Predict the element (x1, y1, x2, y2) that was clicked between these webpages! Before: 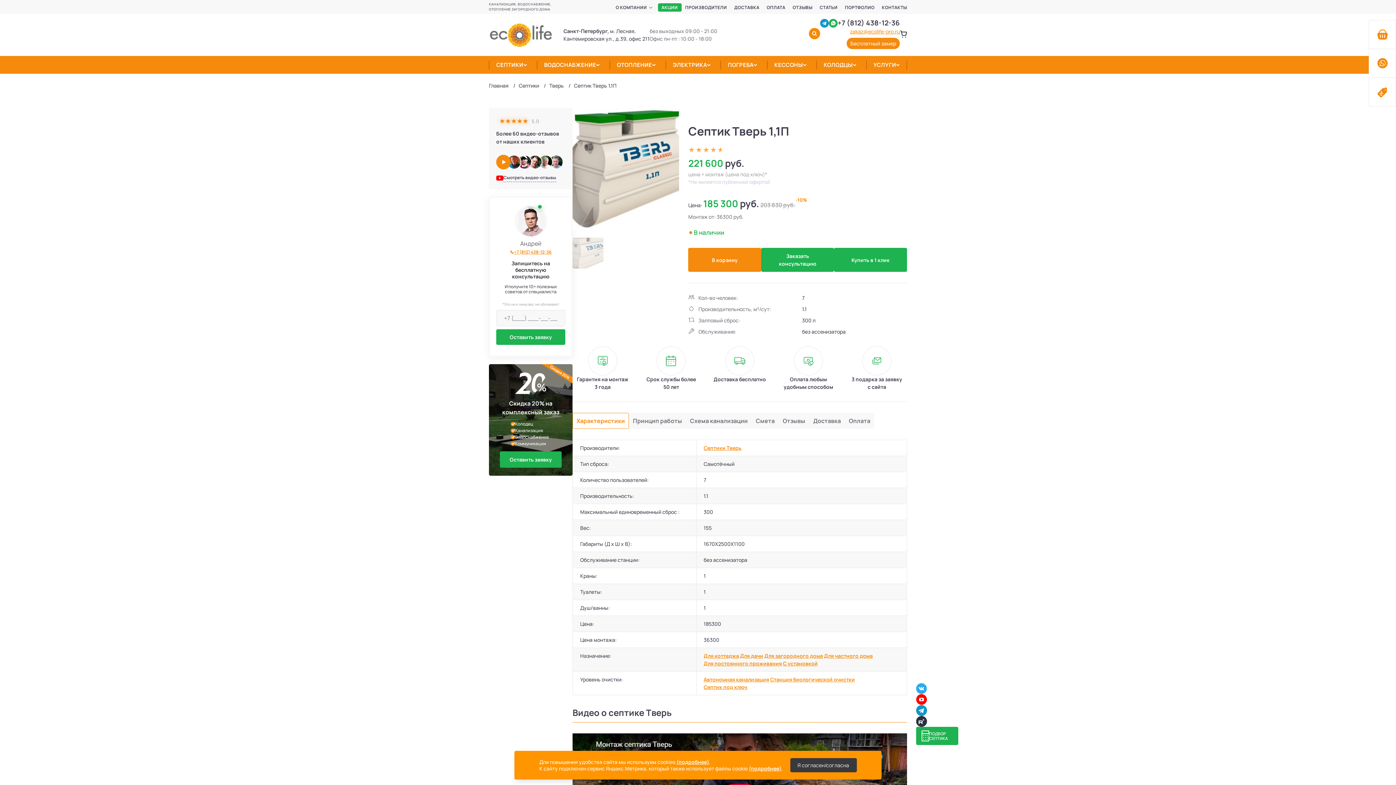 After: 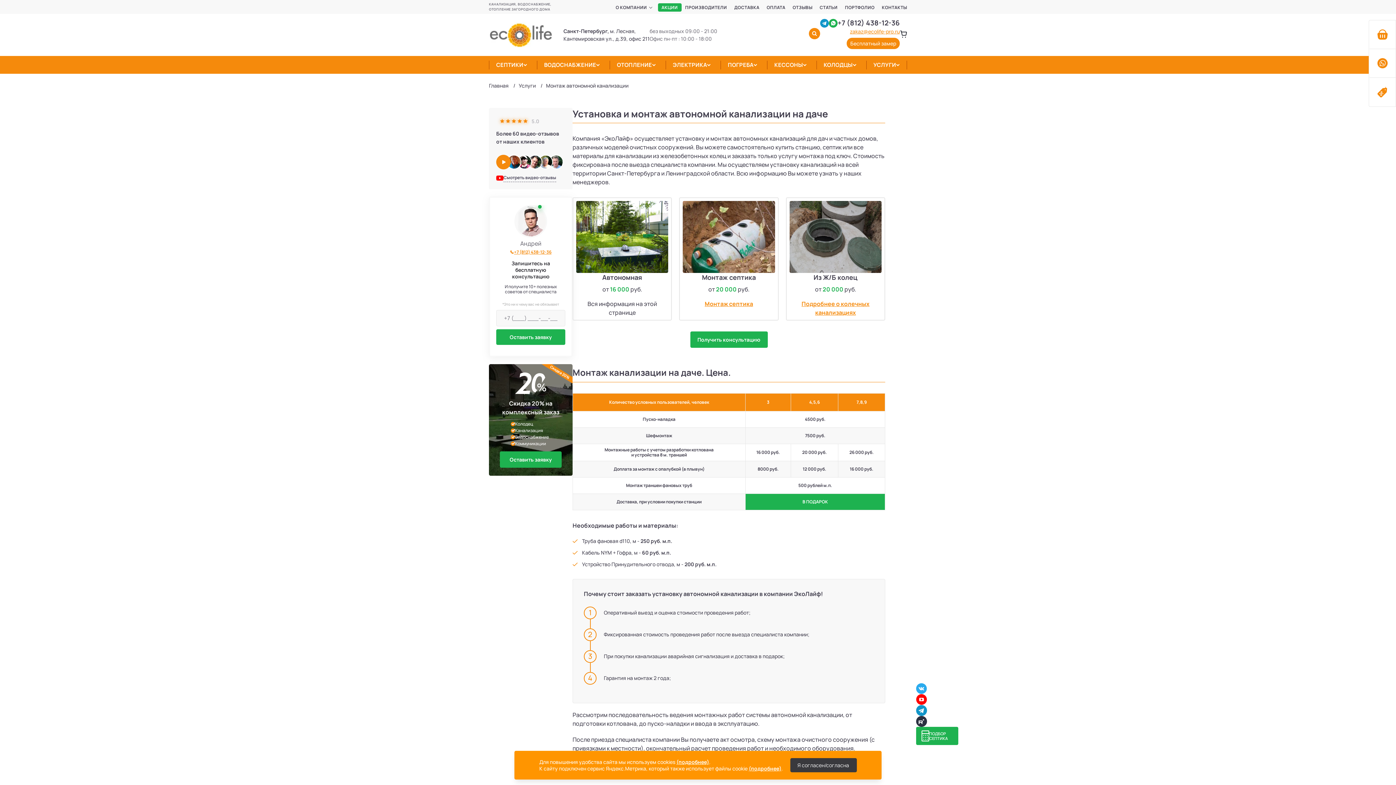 Action: bbox: (783, 660, 818, 667) label: С установкой